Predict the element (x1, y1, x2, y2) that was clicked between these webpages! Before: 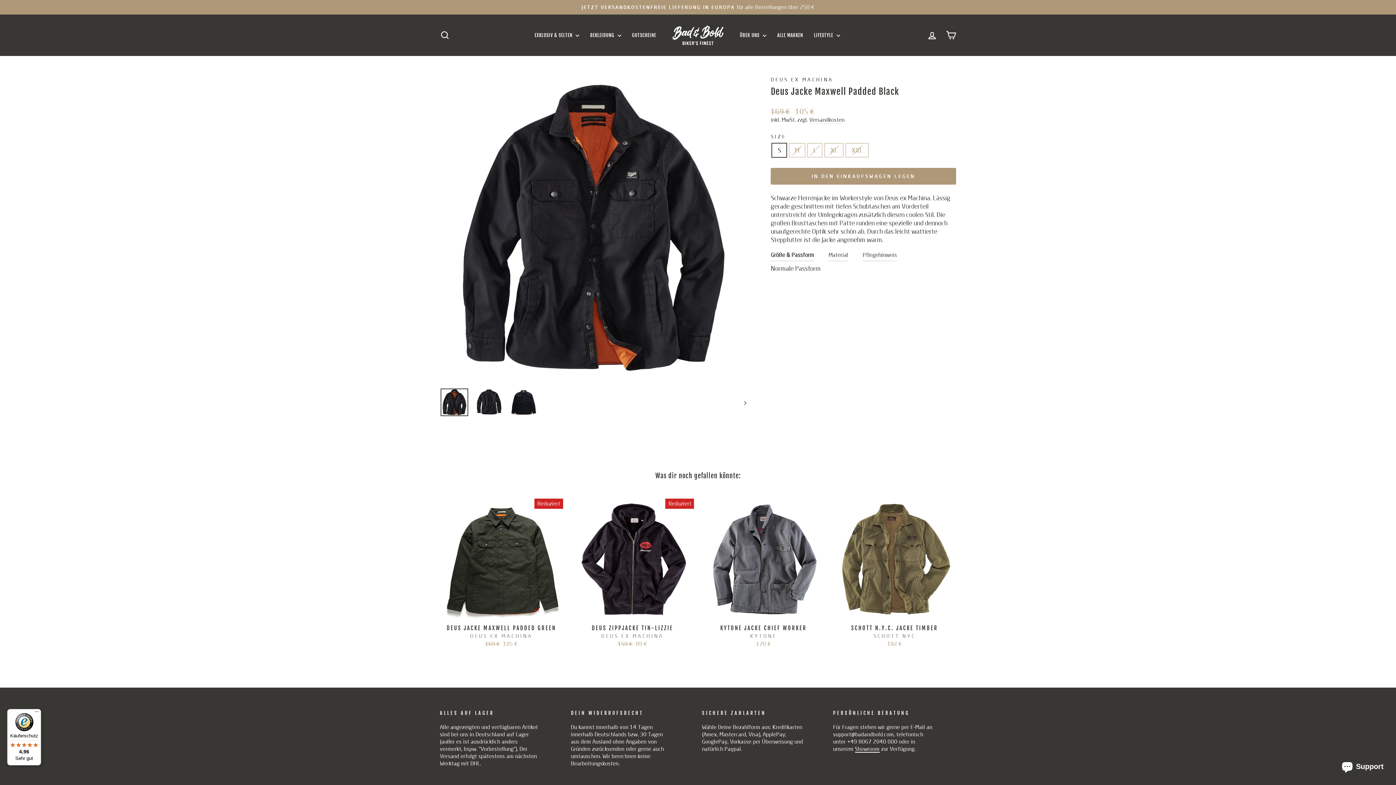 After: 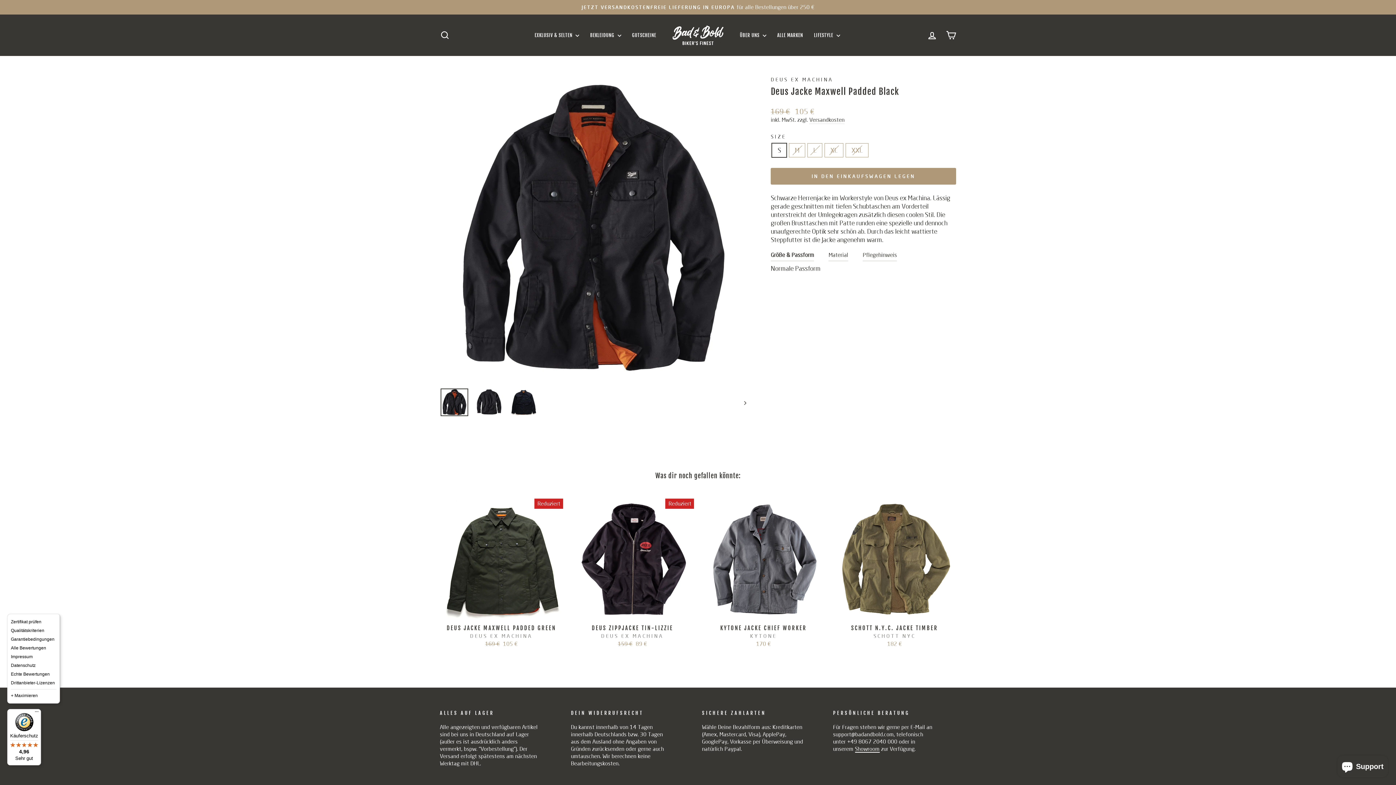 Action: bbox: (32, 709, 41, 718) label: Menü